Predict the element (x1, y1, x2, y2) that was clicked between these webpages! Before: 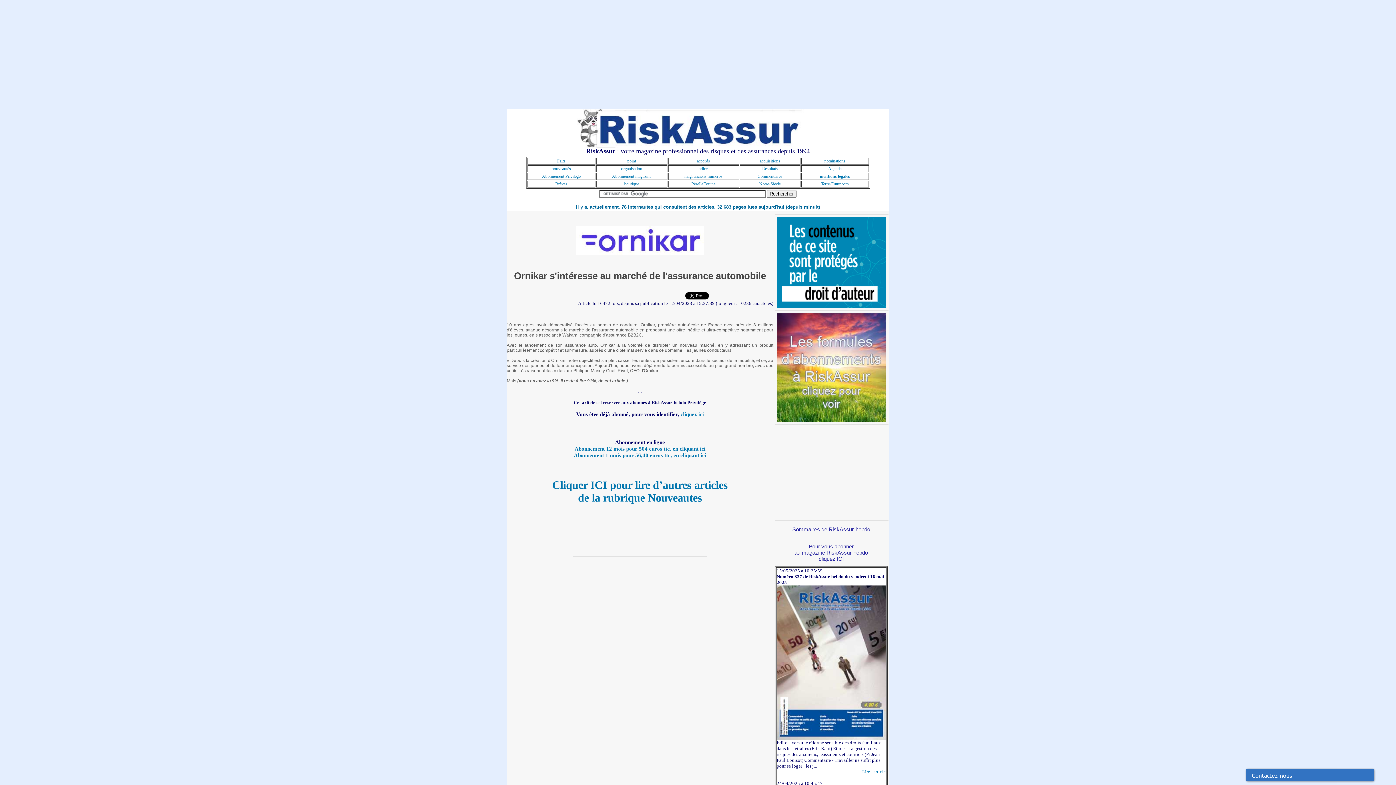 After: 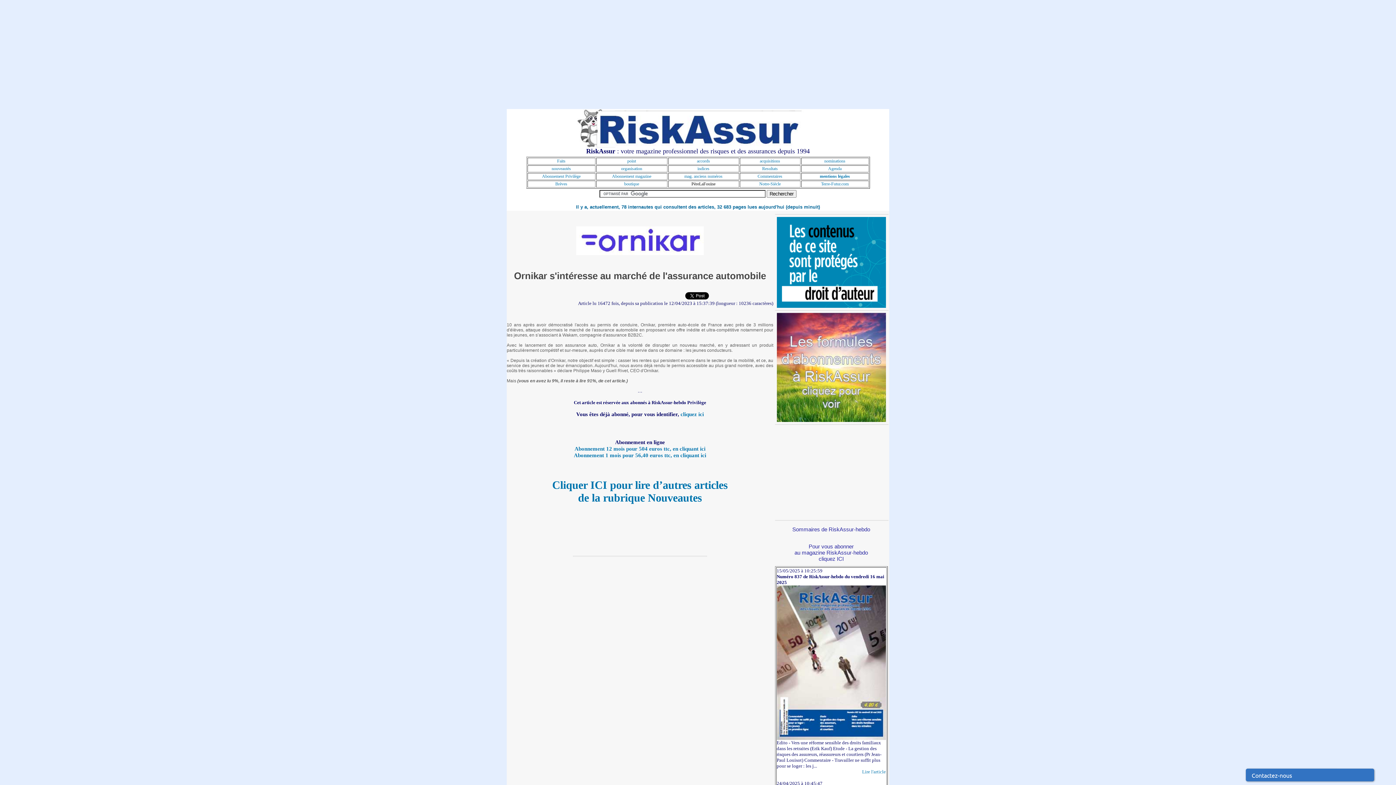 Action: label: PèreLaFouine bbox: (691, 181, 715, 186)